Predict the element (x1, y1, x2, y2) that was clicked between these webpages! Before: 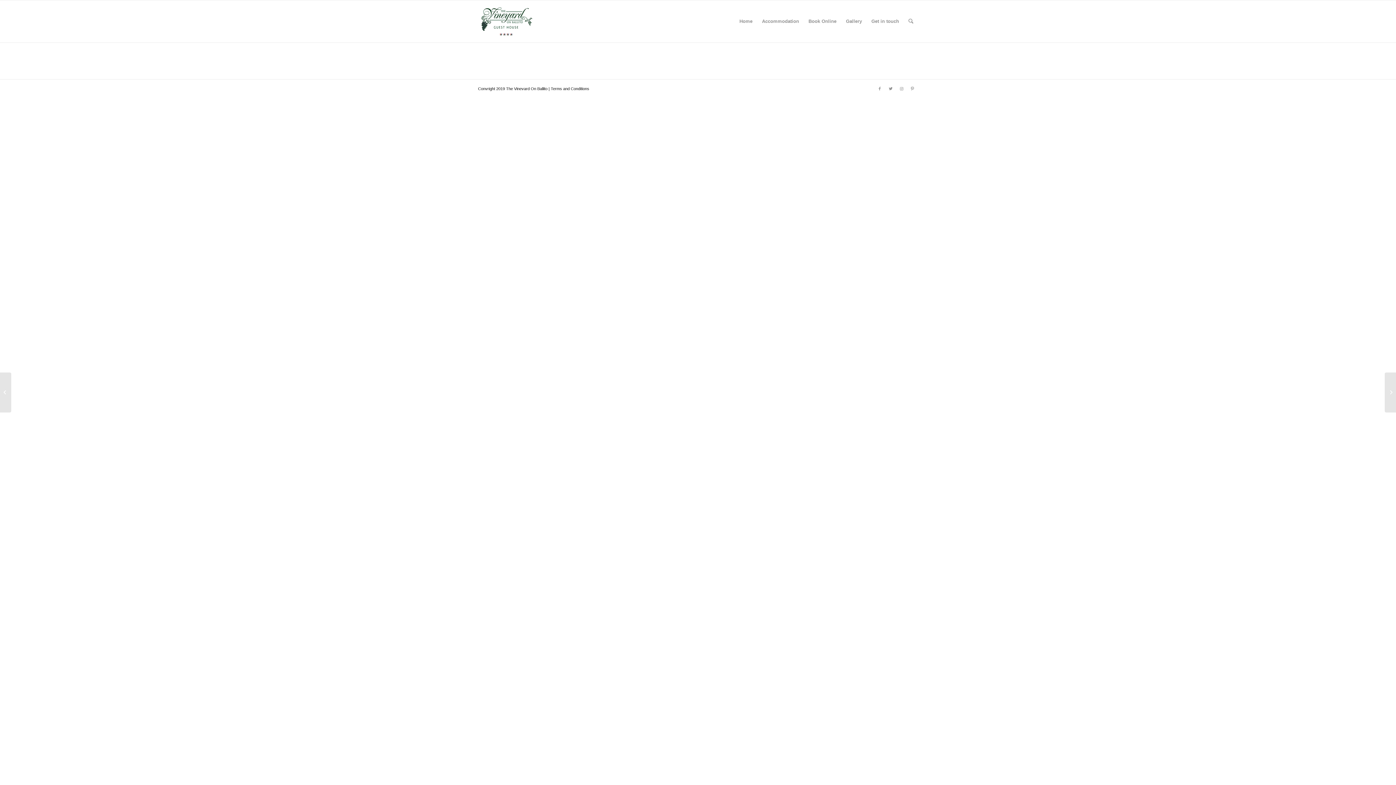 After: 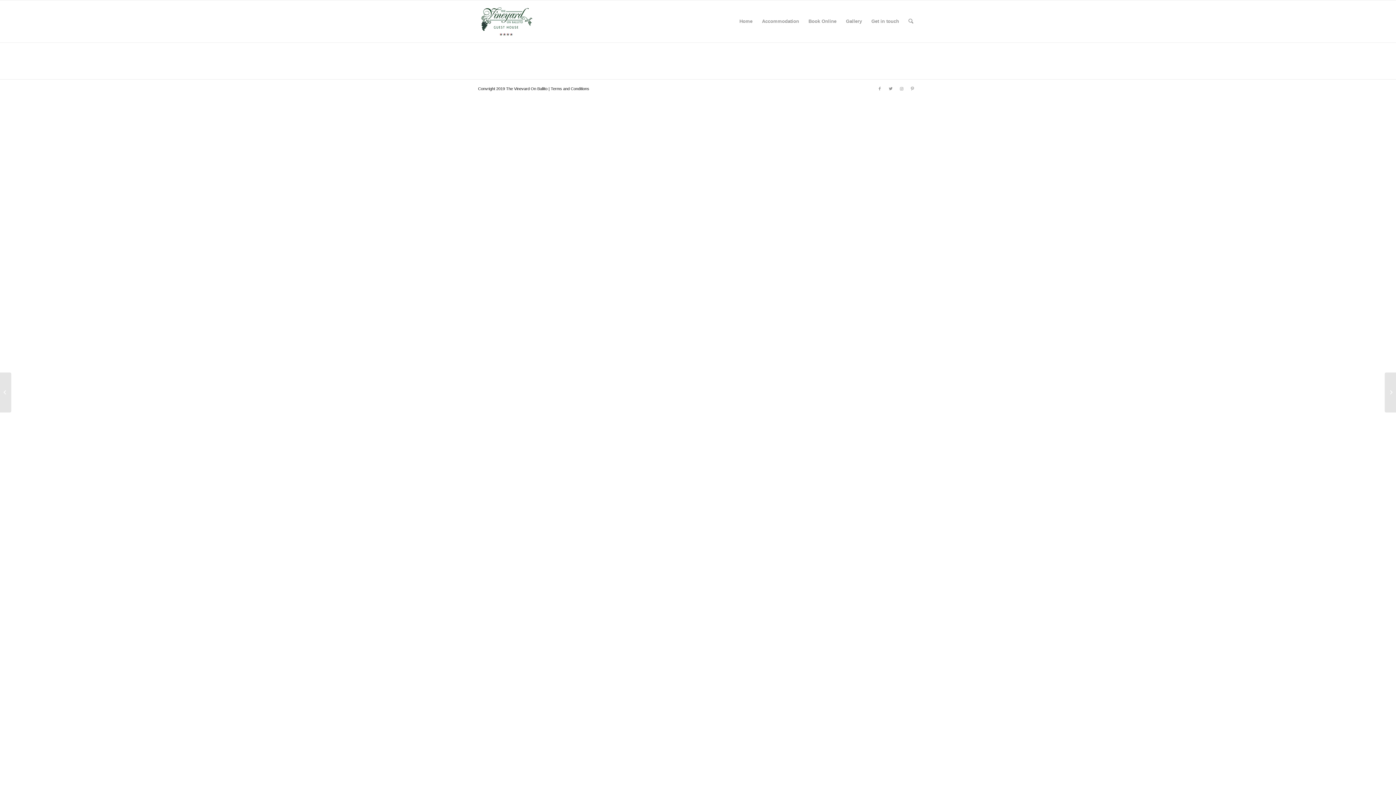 Action: bbox: (1385, 372, 1396, 412) label: Ready Made Take Home Meals